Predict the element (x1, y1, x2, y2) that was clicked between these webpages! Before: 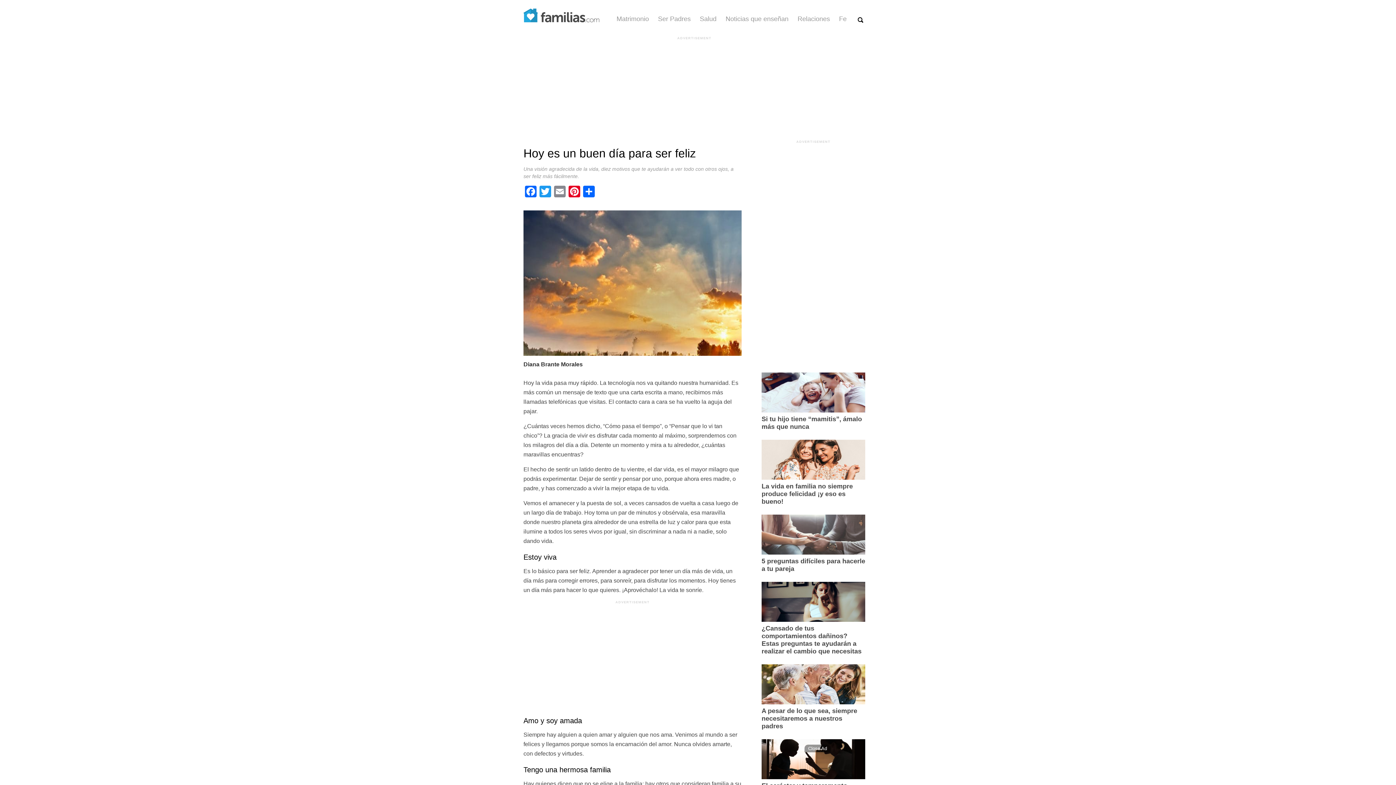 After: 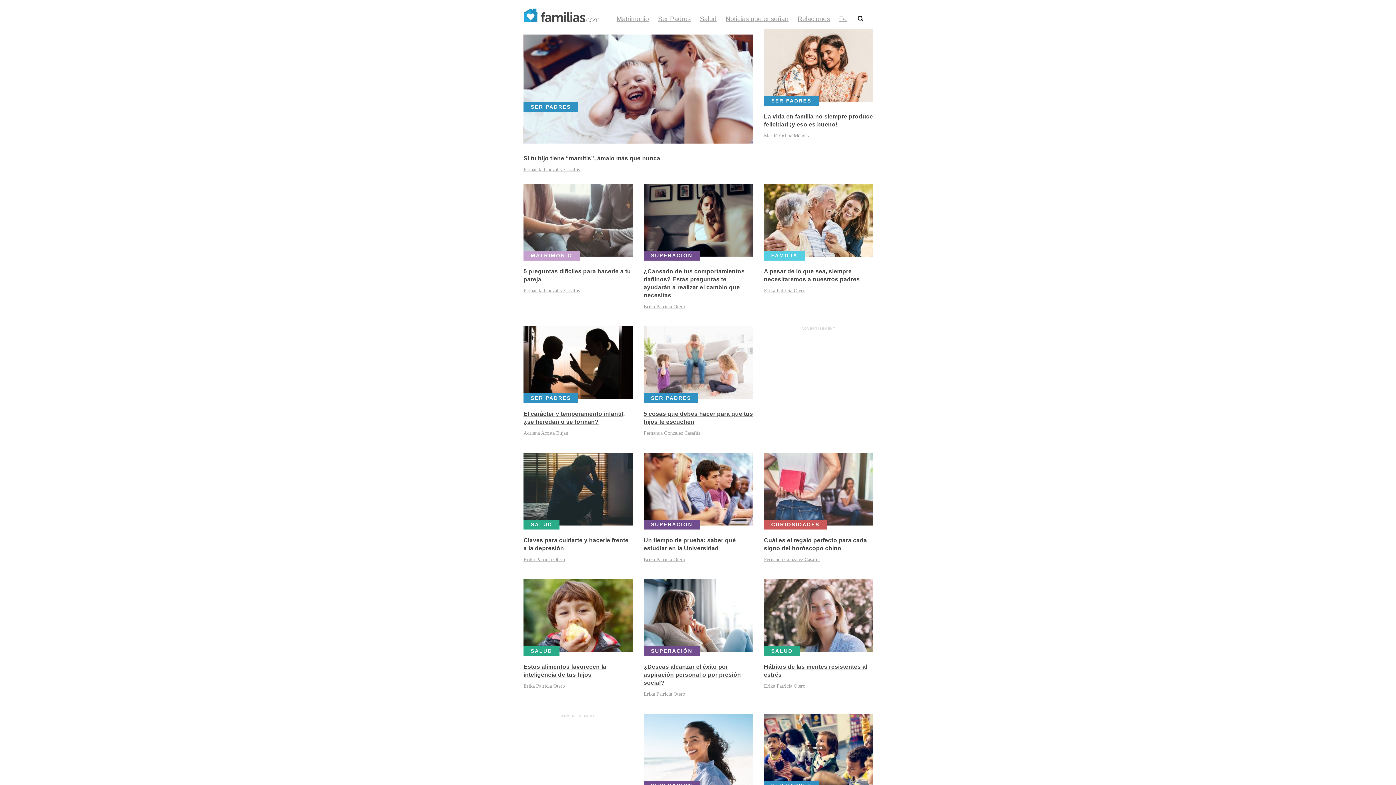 Action: bbox: (518, 7, 605, 23)